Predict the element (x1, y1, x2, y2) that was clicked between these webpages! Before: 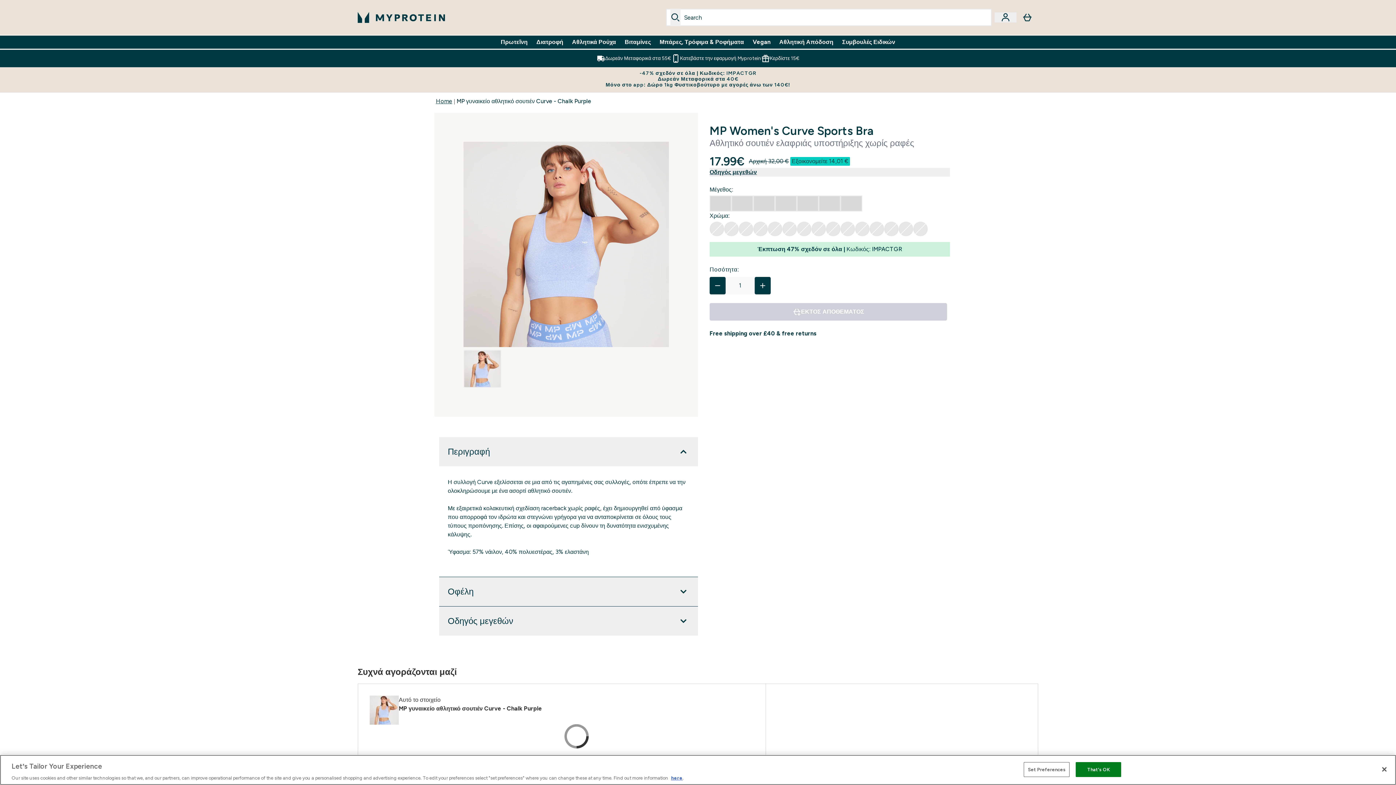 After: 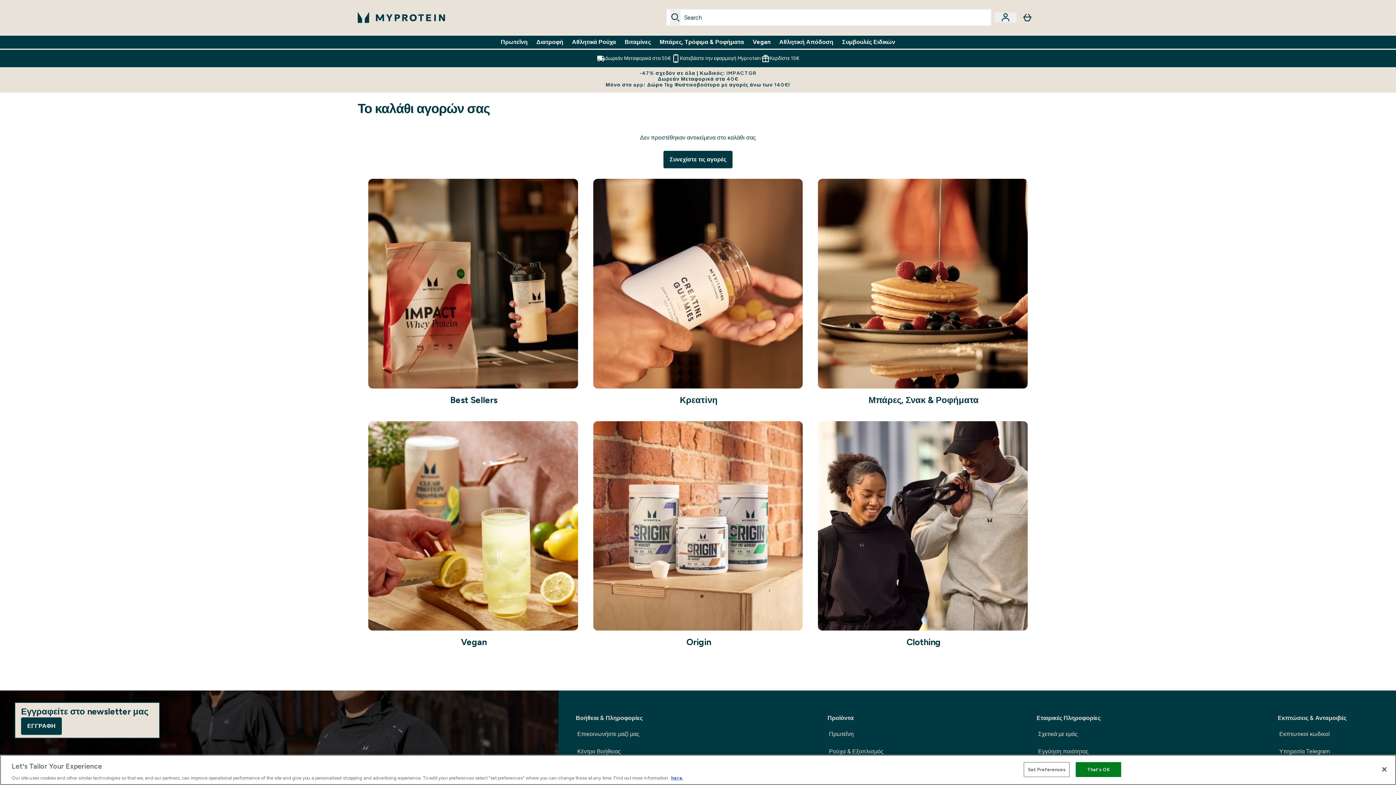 Action: bbox: (1016, 0, 1038, 34)